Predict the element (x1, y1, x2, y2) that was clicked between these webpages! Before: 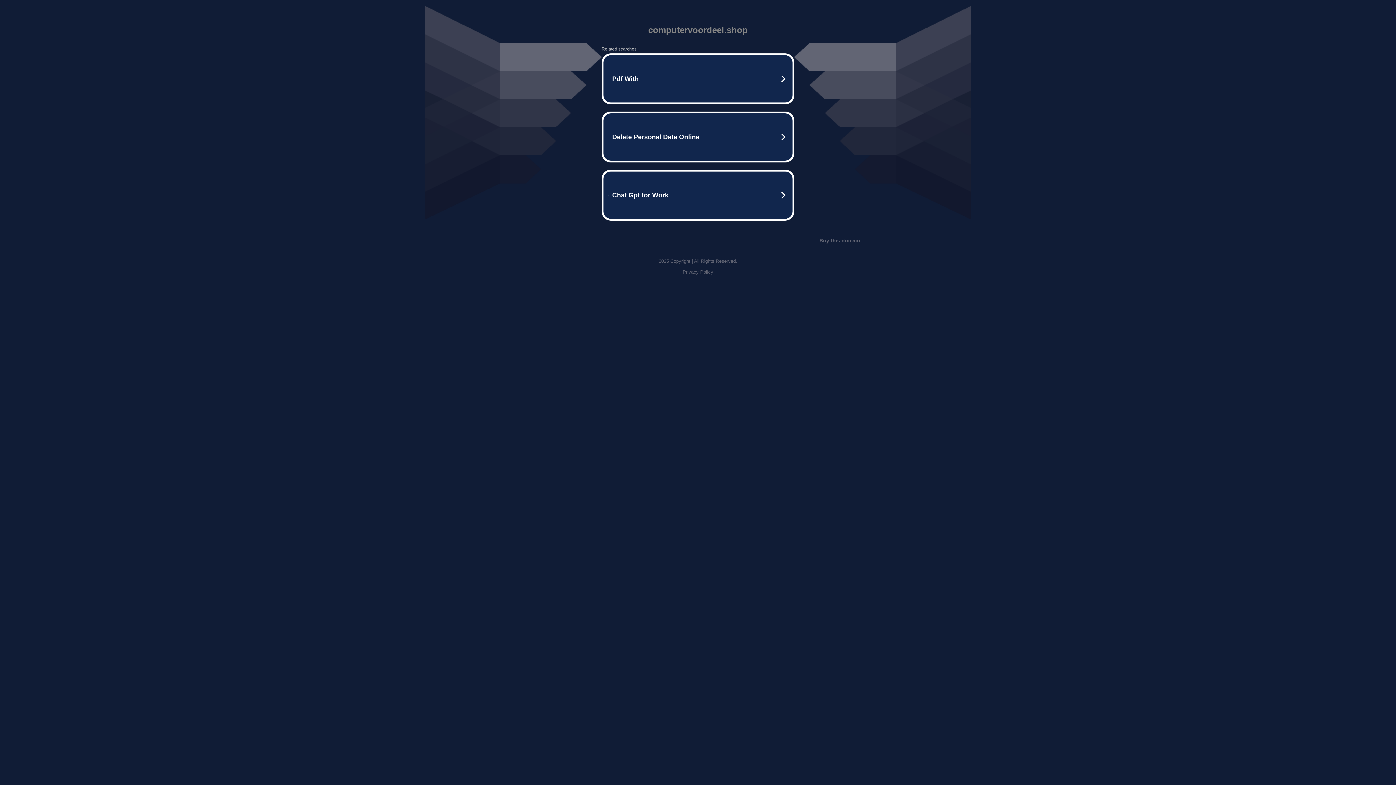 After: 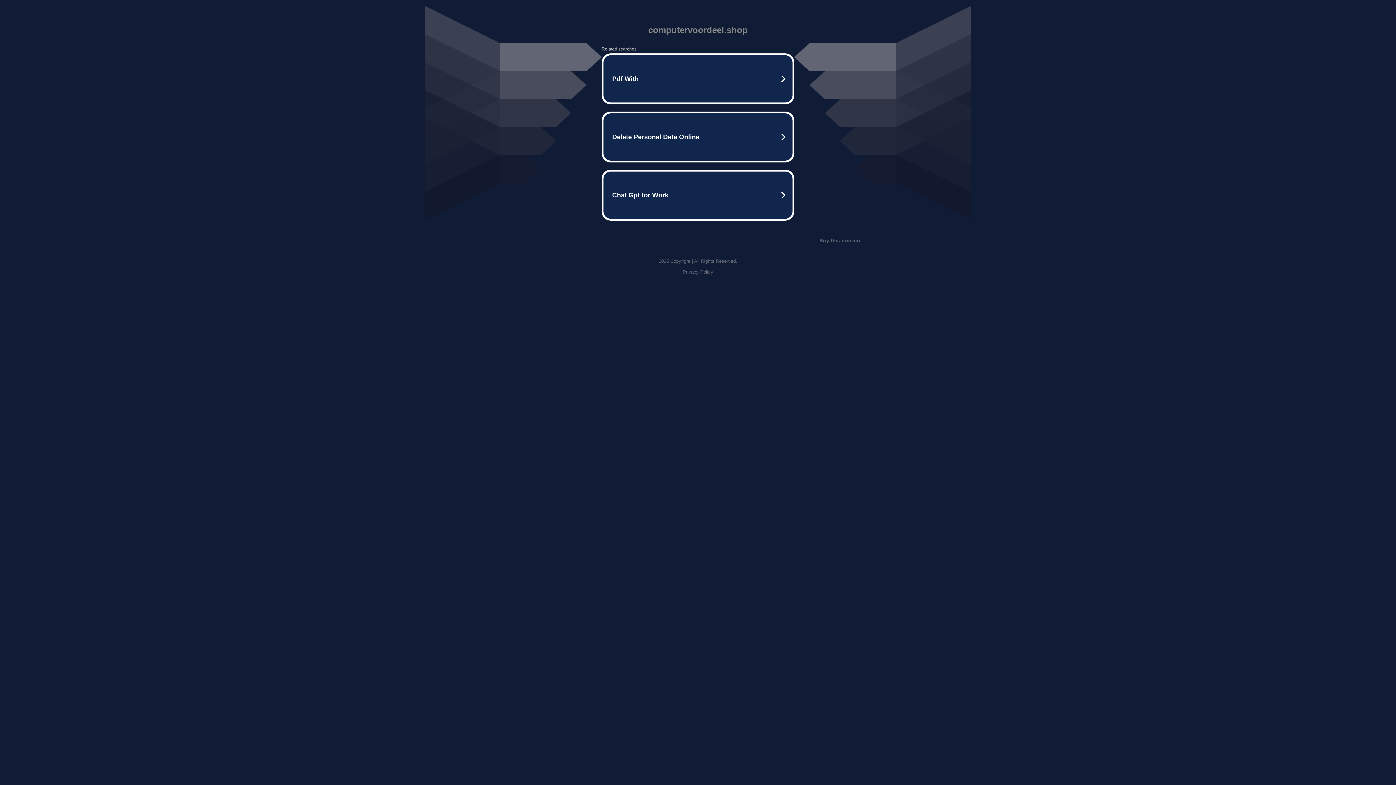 Action: bbox: (819, 237, 861, 243) label: Buy this domain.